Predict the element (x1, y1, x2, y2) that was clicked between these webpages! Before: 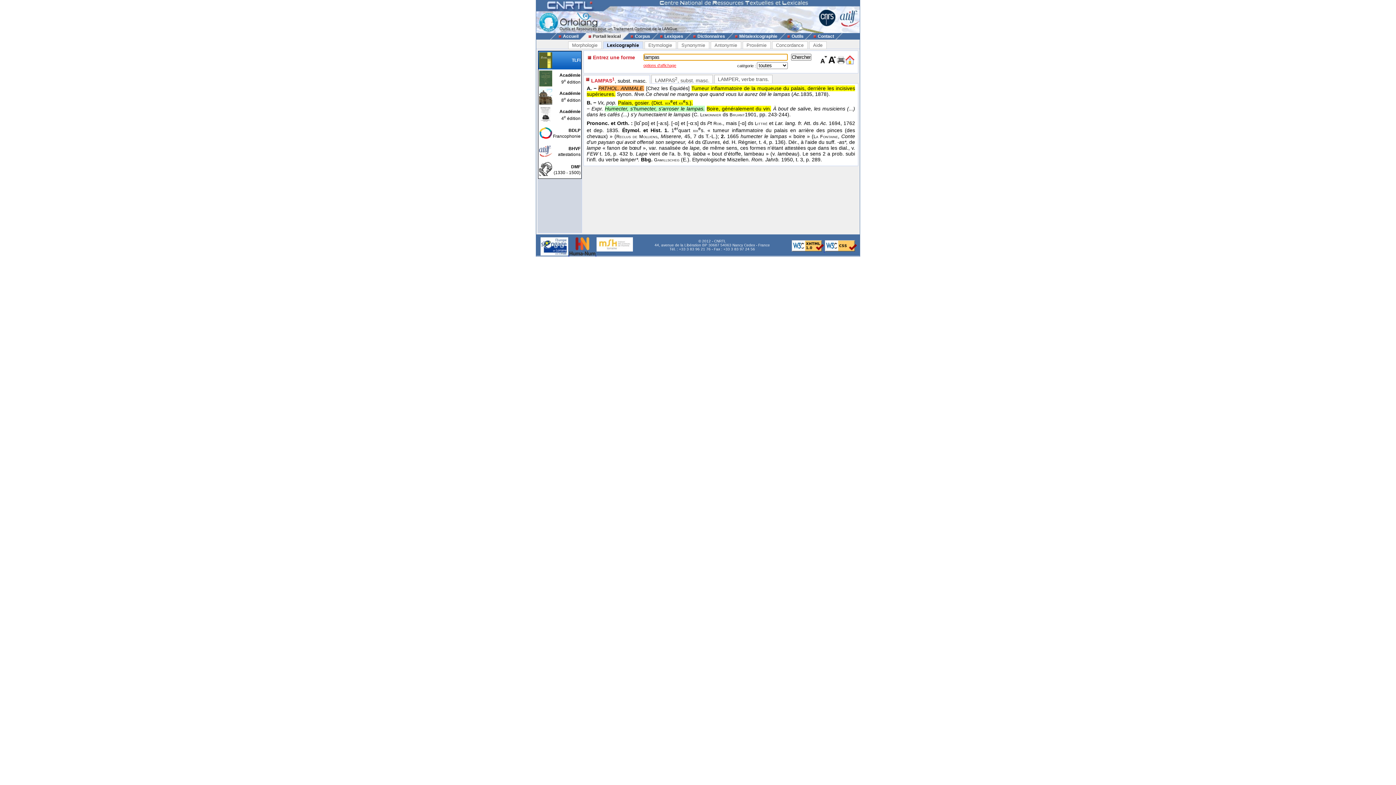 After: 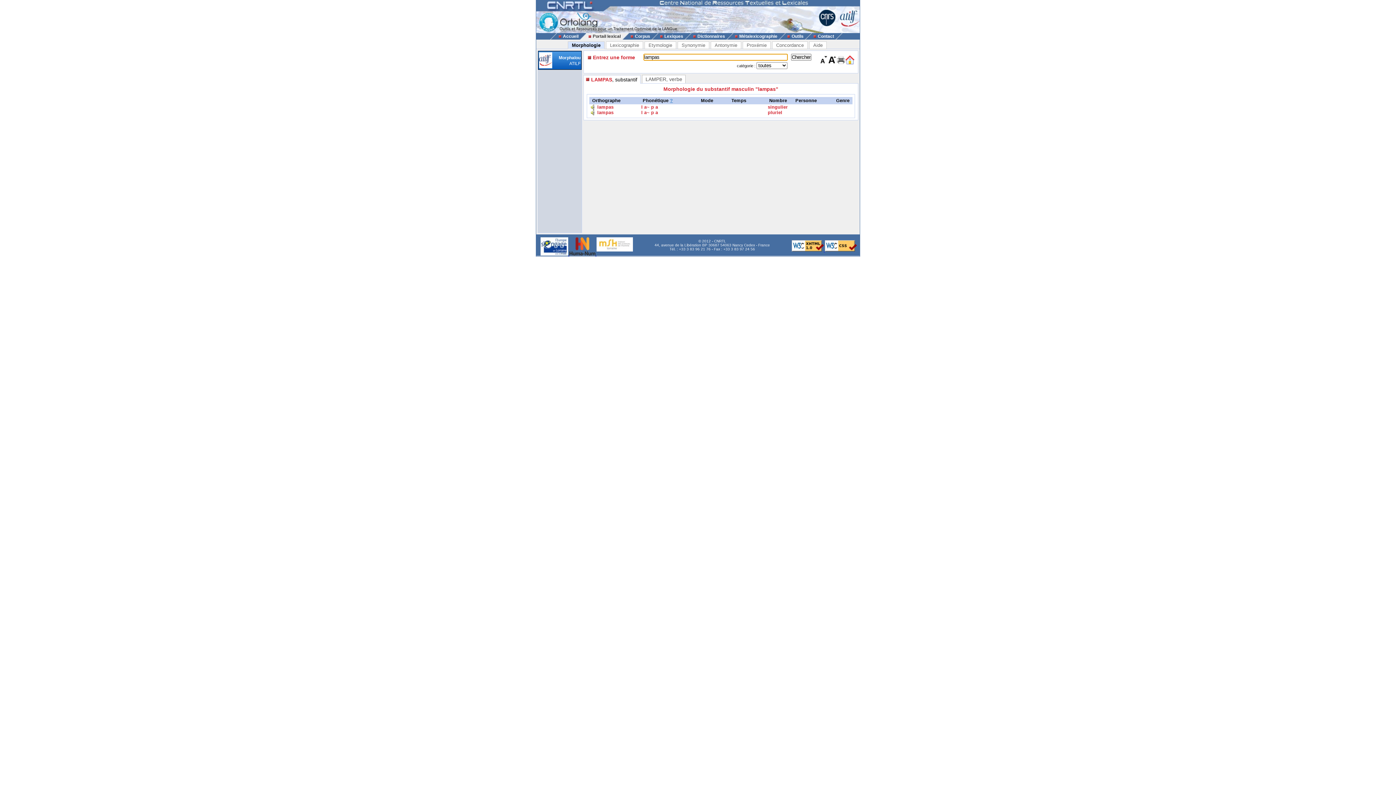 Action: bbox: (568, 41, 601, 49) label: Morphologie